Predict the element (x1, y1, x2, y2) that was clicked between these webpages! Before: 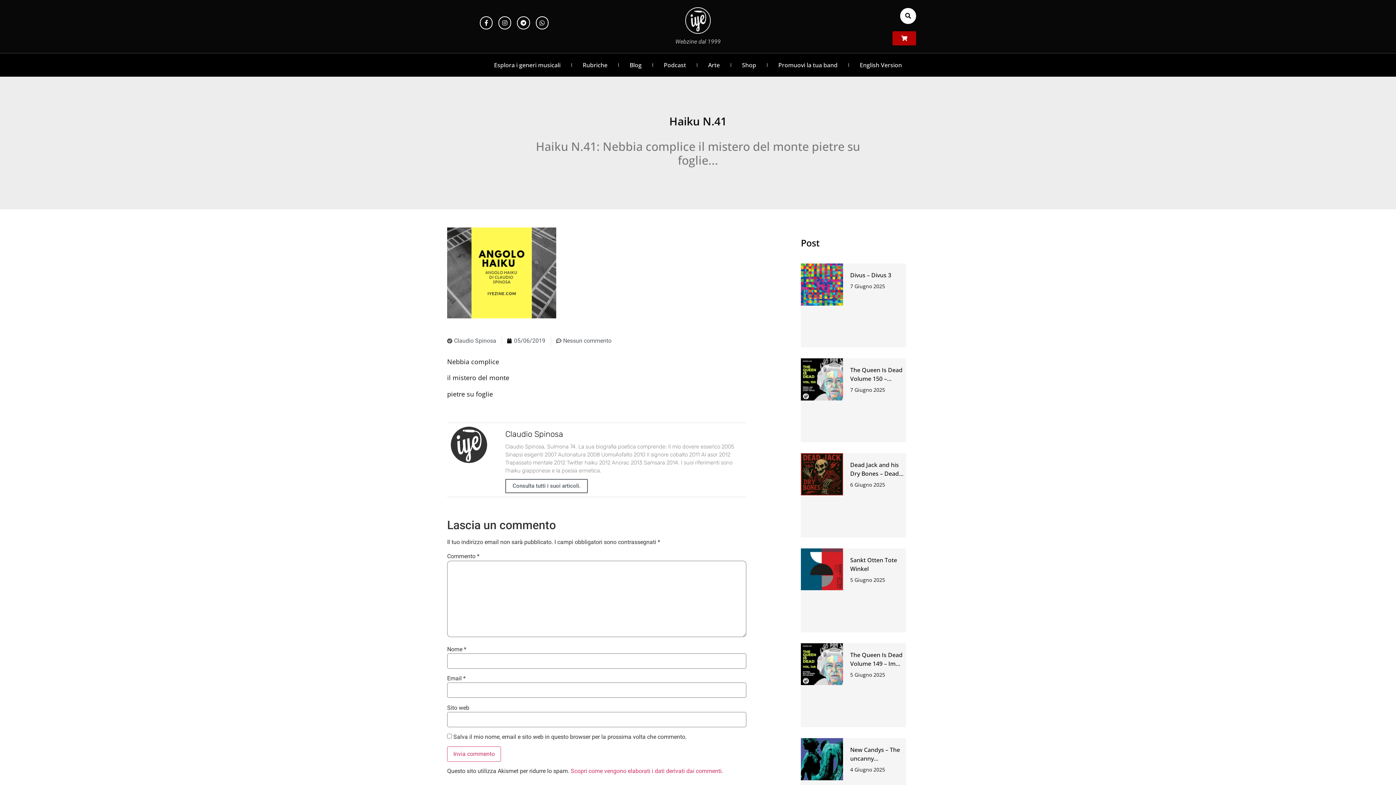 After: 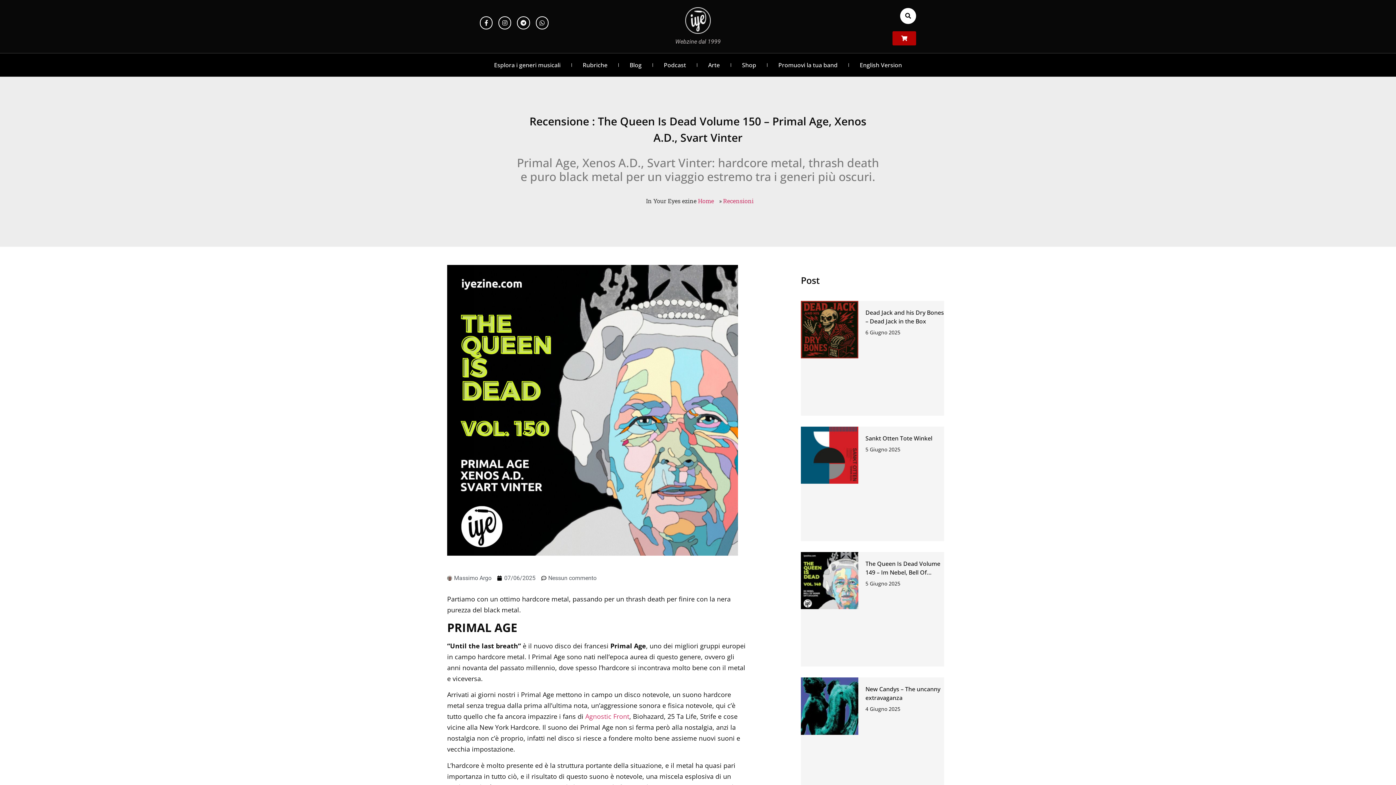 Action: bbox: (801, 358, 843, 442)